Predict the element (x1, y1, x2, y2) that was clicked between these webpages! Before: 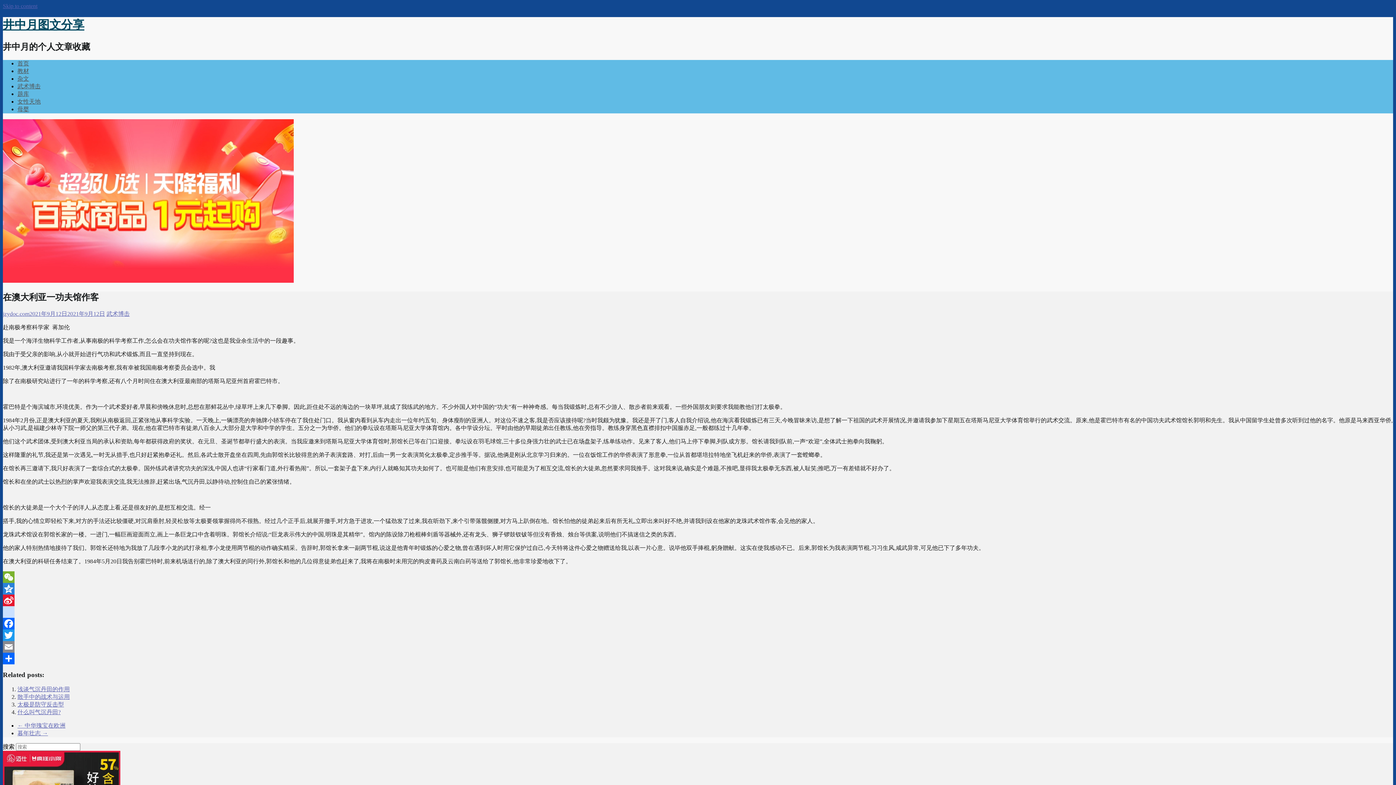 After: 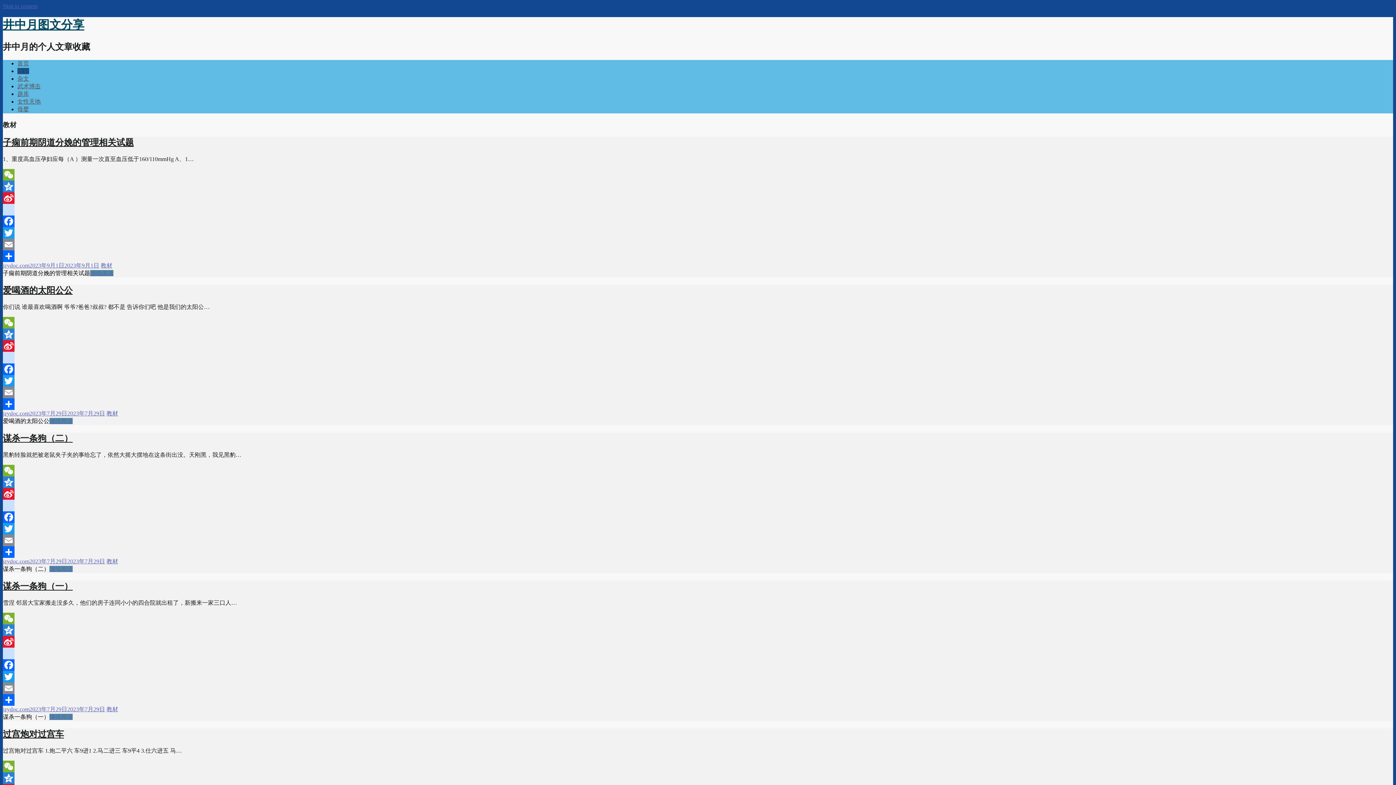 Action: bbox: (17, 67, 29, 74) label: 教材